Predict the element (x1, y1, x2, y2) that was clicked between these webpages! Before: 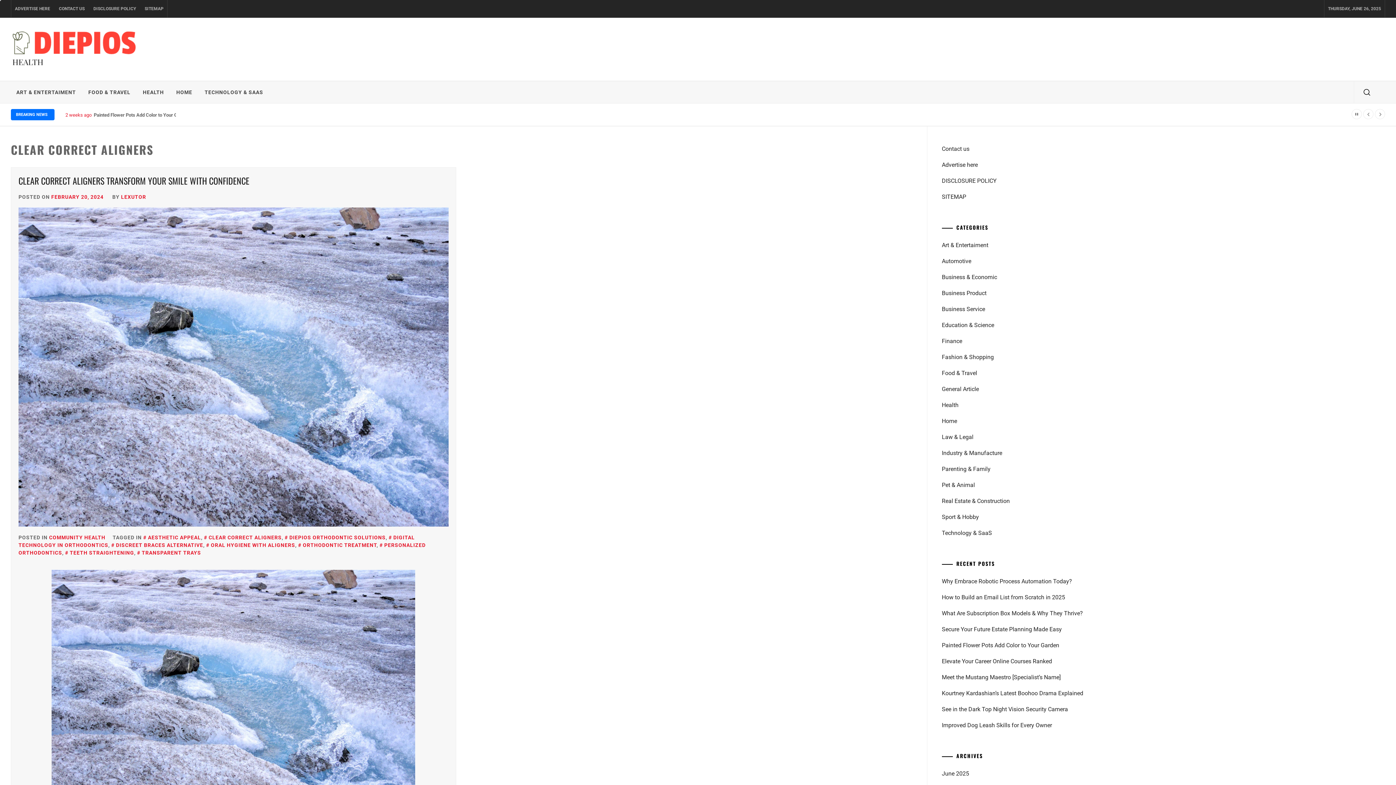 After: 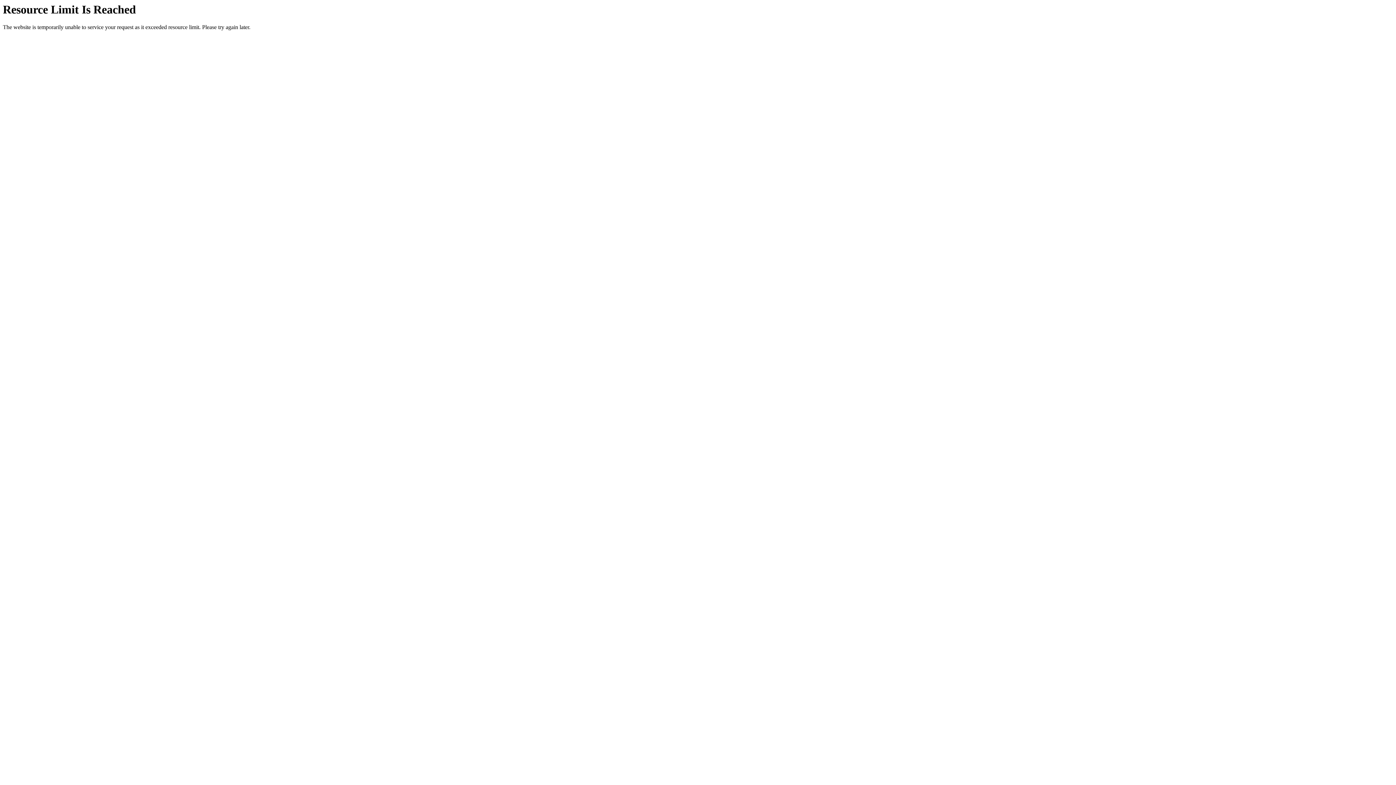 Action: label: FOOD & TRAVEL bbox: (82, 81, 136, 103)